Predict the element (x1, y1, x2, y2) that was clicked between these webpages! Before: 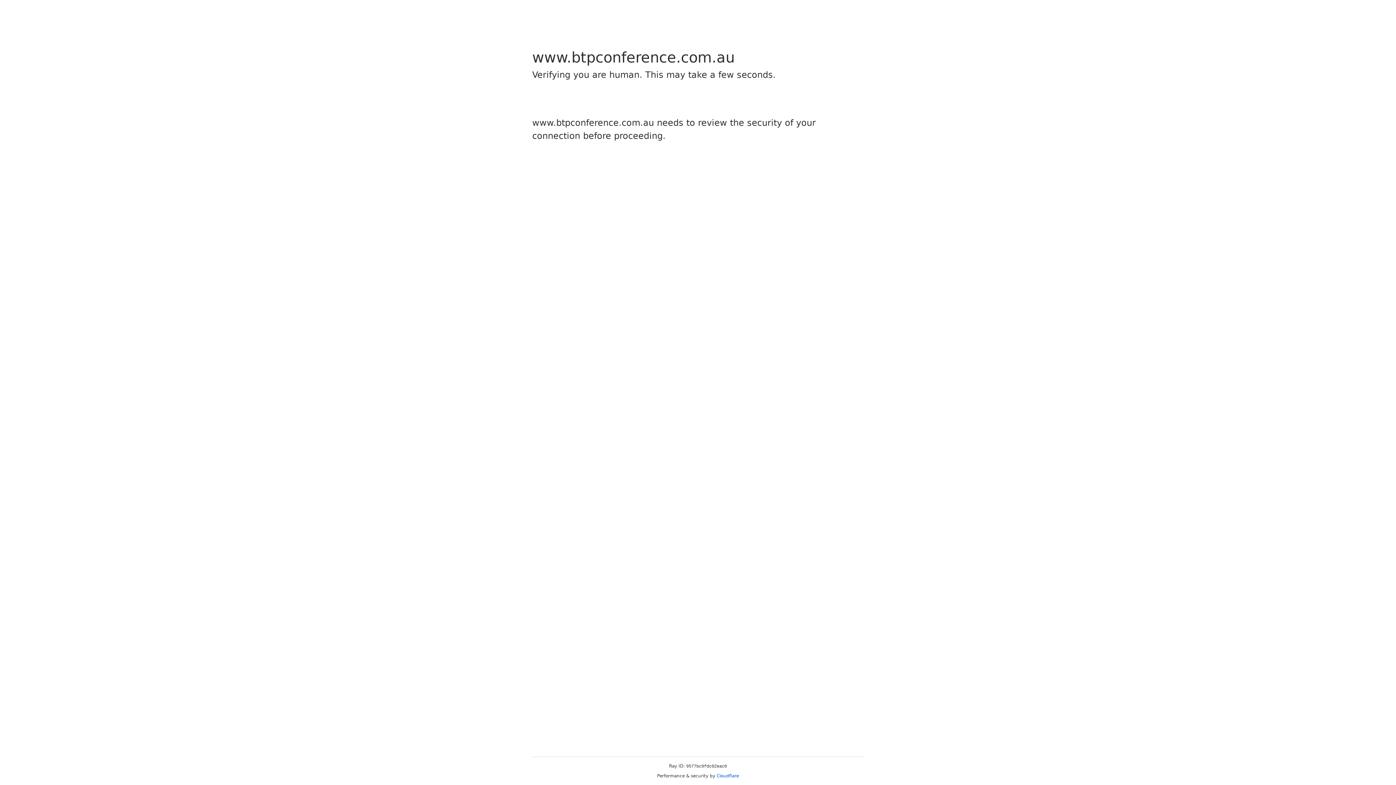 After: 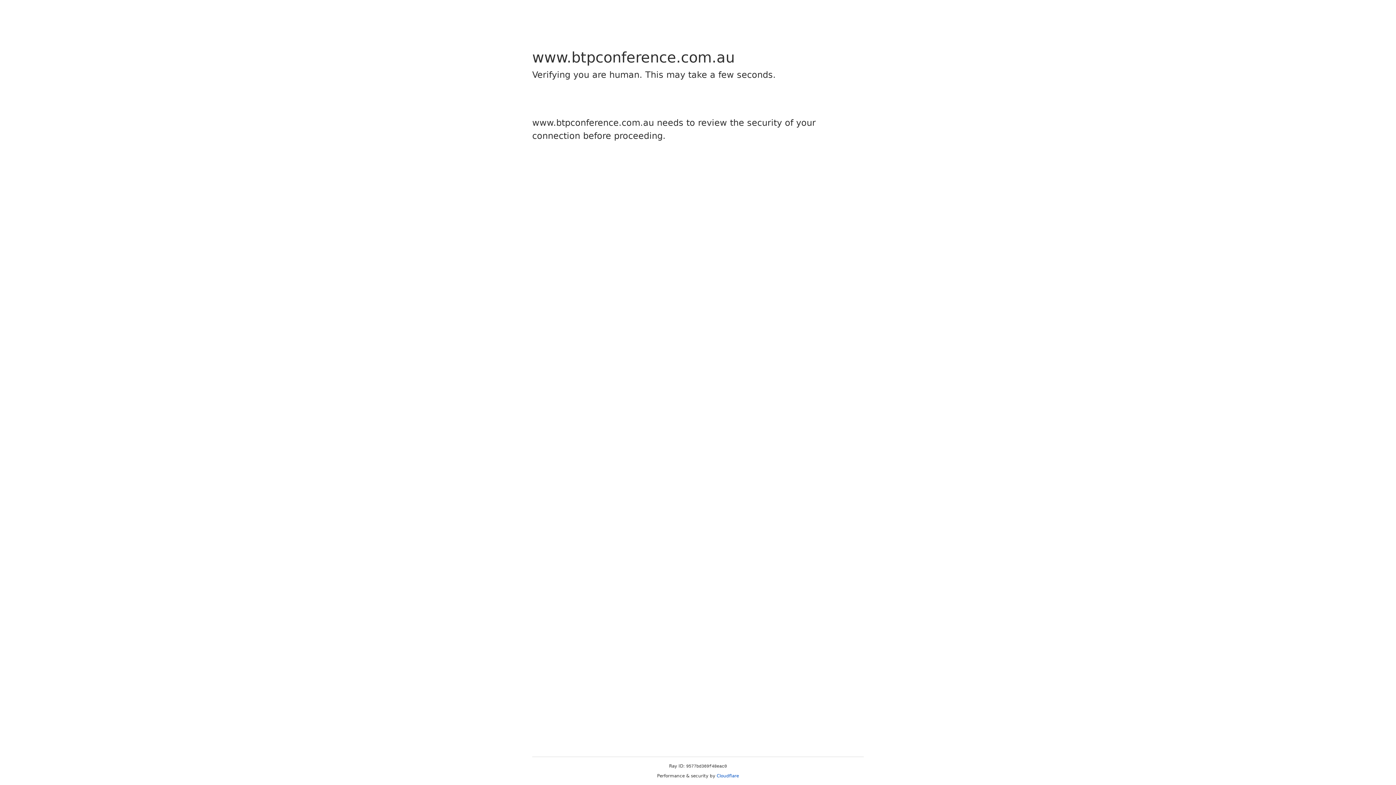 Action: bbox: (716, 773, 739, 778) label: Cloudflare